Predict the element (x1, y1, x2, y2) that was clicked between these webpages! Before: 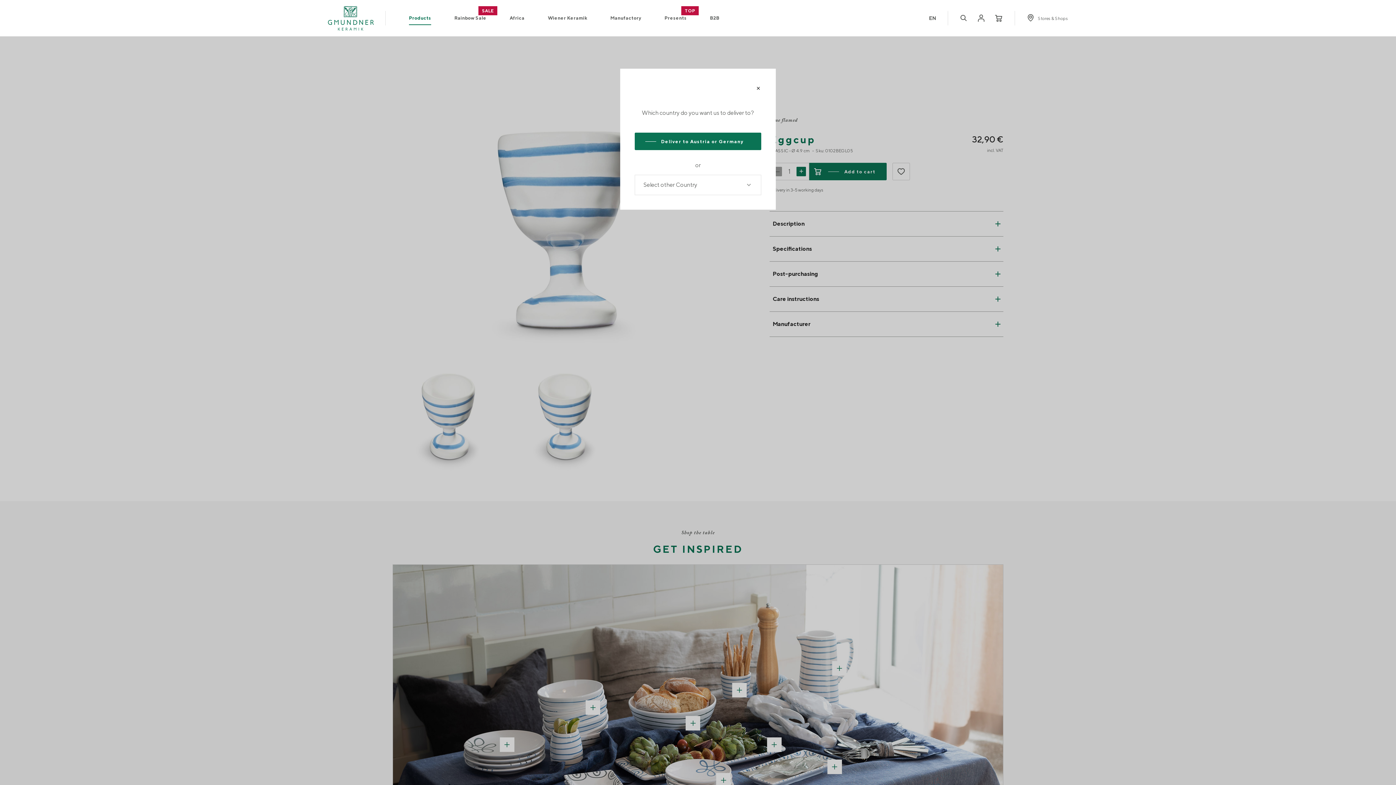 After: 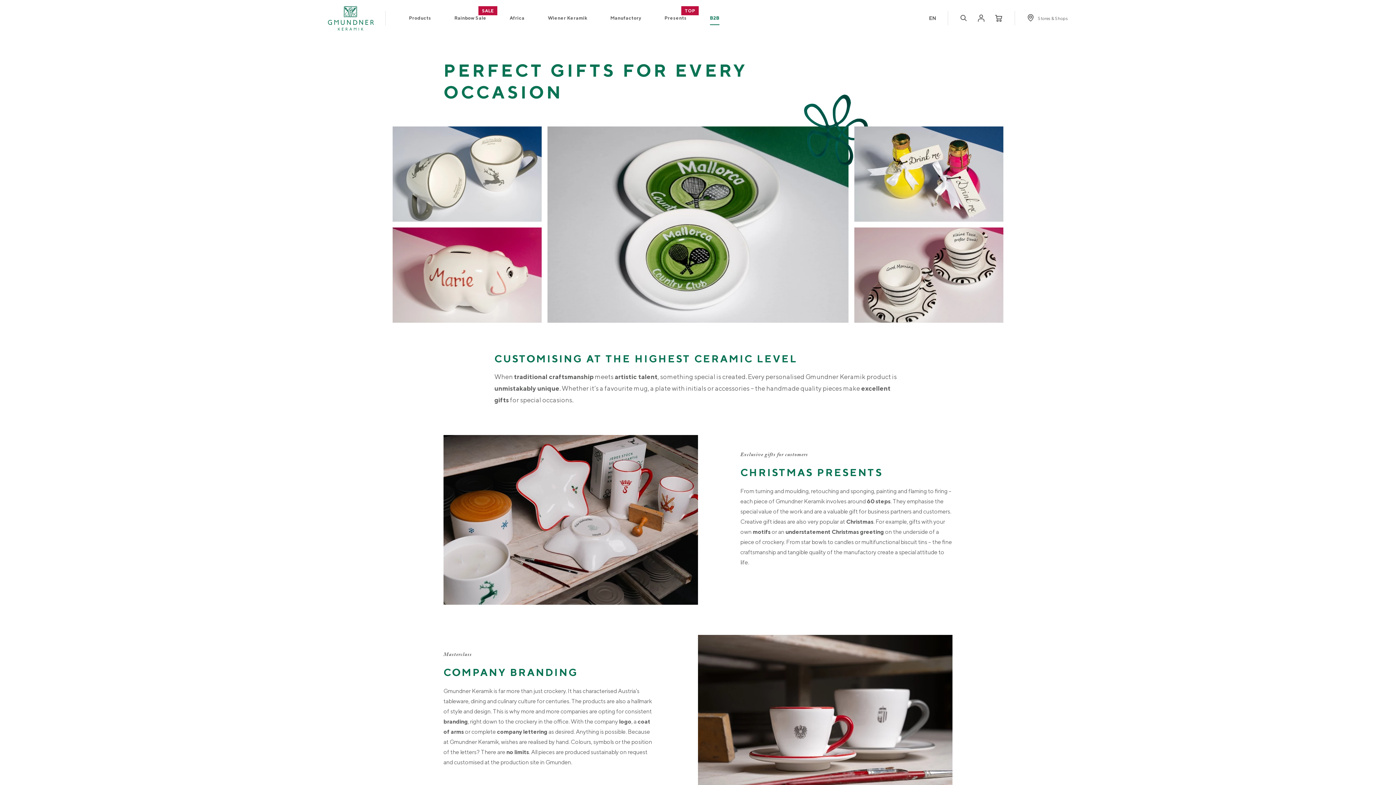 Action: bbox: (710, 14, 719, 22) label: B2B